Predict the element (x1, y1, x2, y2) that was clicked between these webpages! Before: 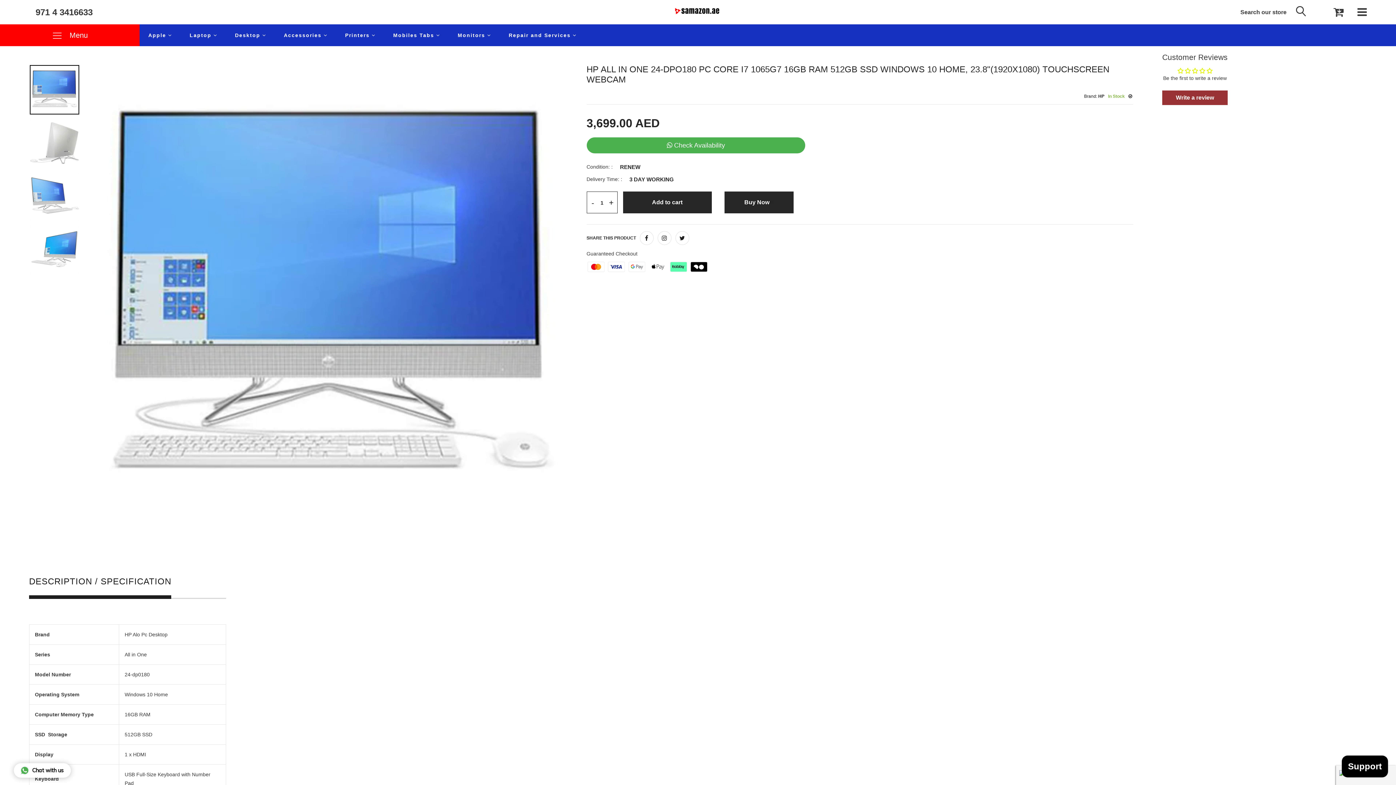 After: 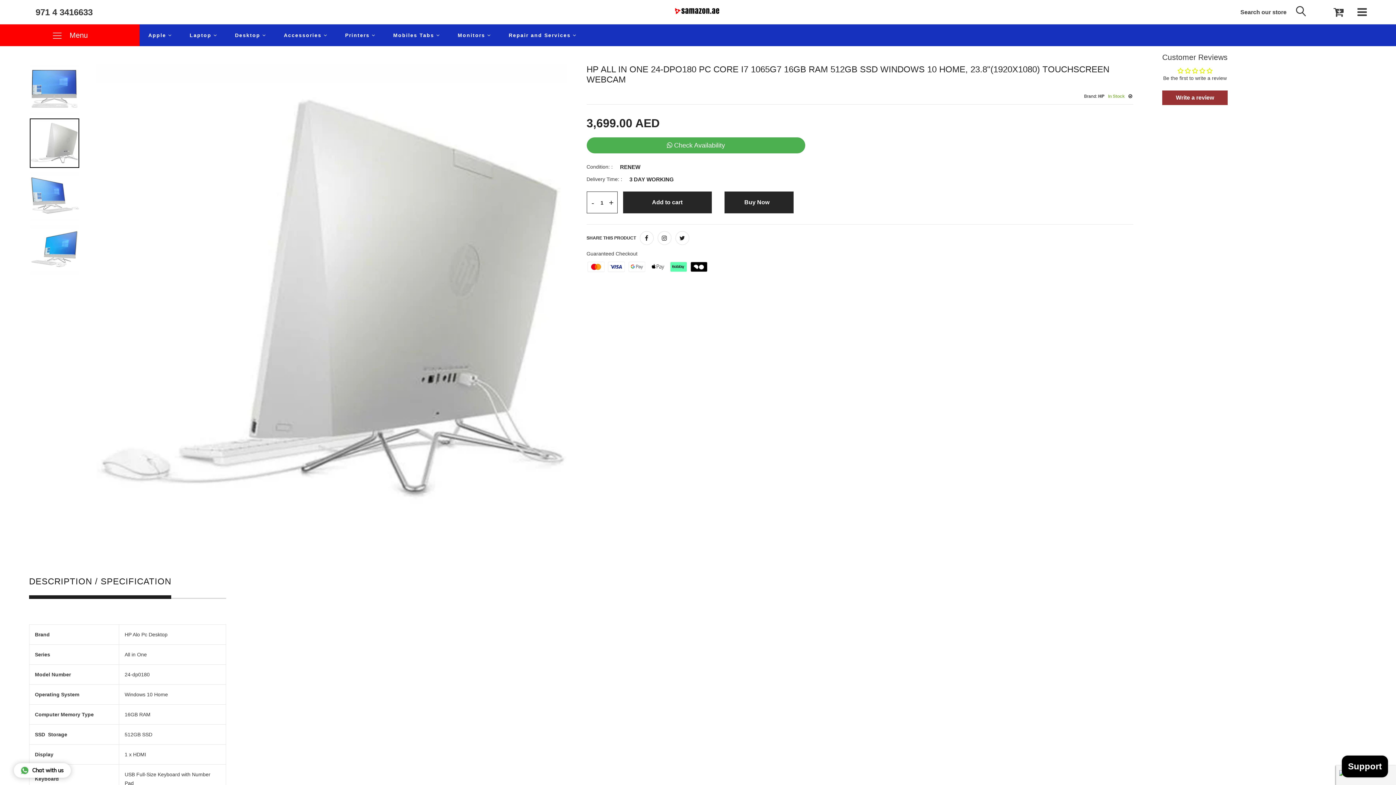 Action: bbox: (29, 118, 79, 168)